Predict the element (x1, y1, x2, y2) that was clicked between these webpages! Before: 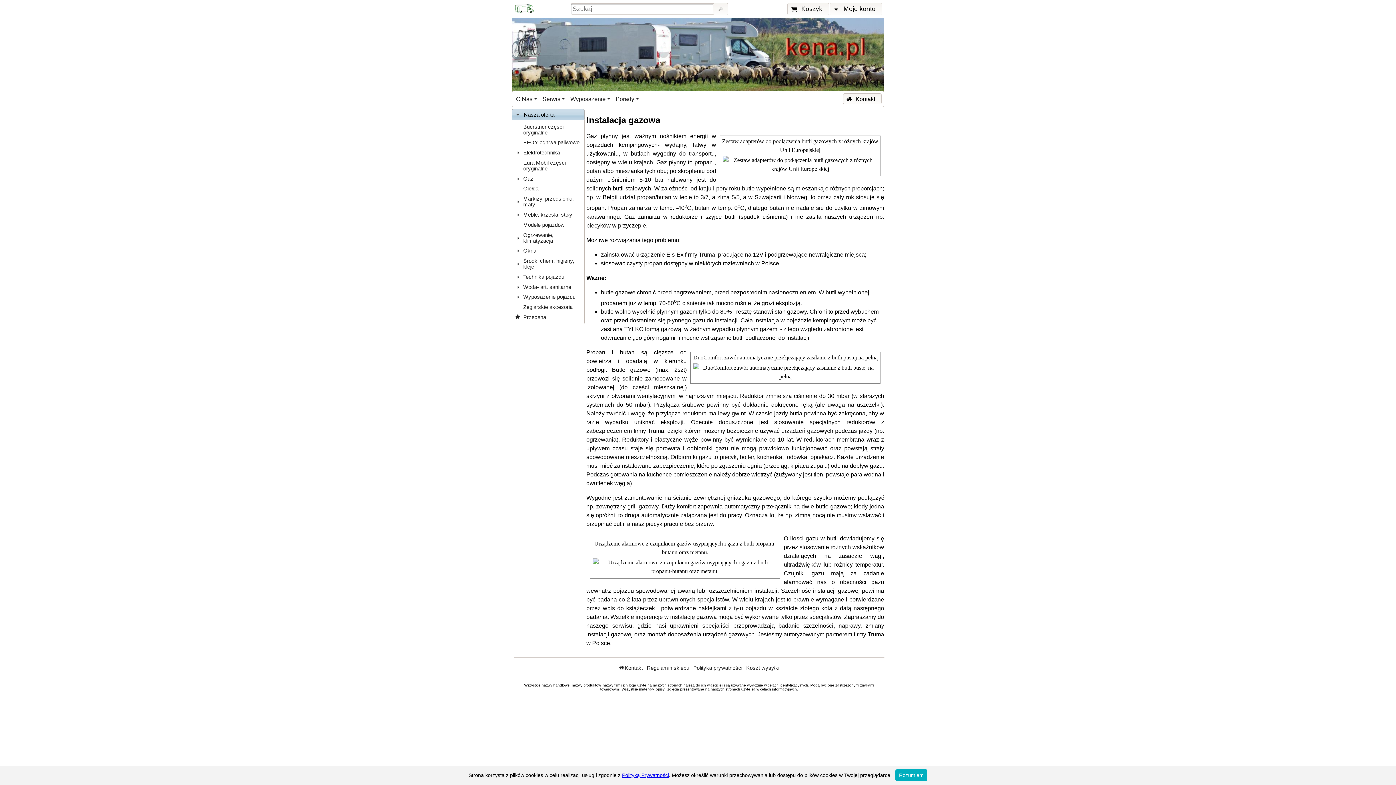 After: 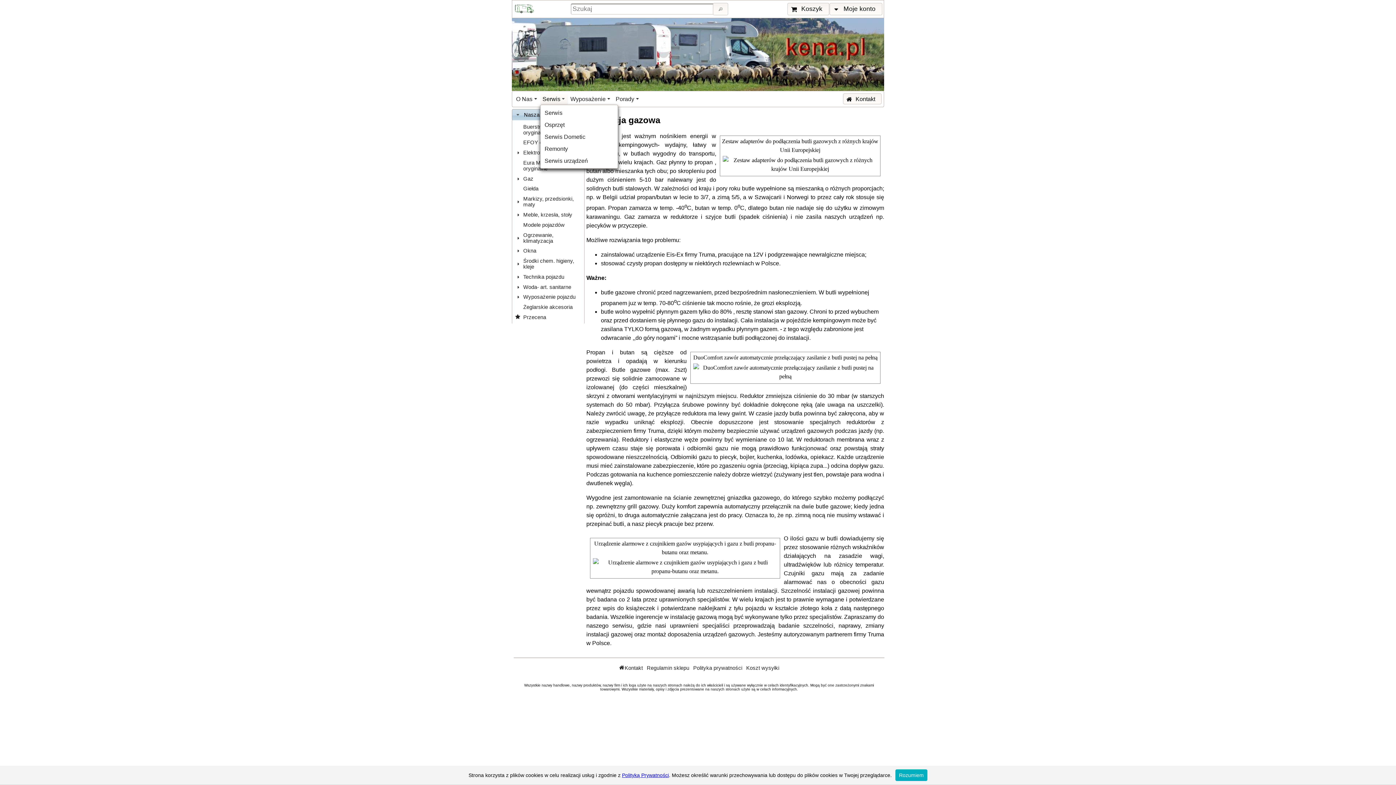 Action: label: Serwis bbox: (540, 93, 568, 104)